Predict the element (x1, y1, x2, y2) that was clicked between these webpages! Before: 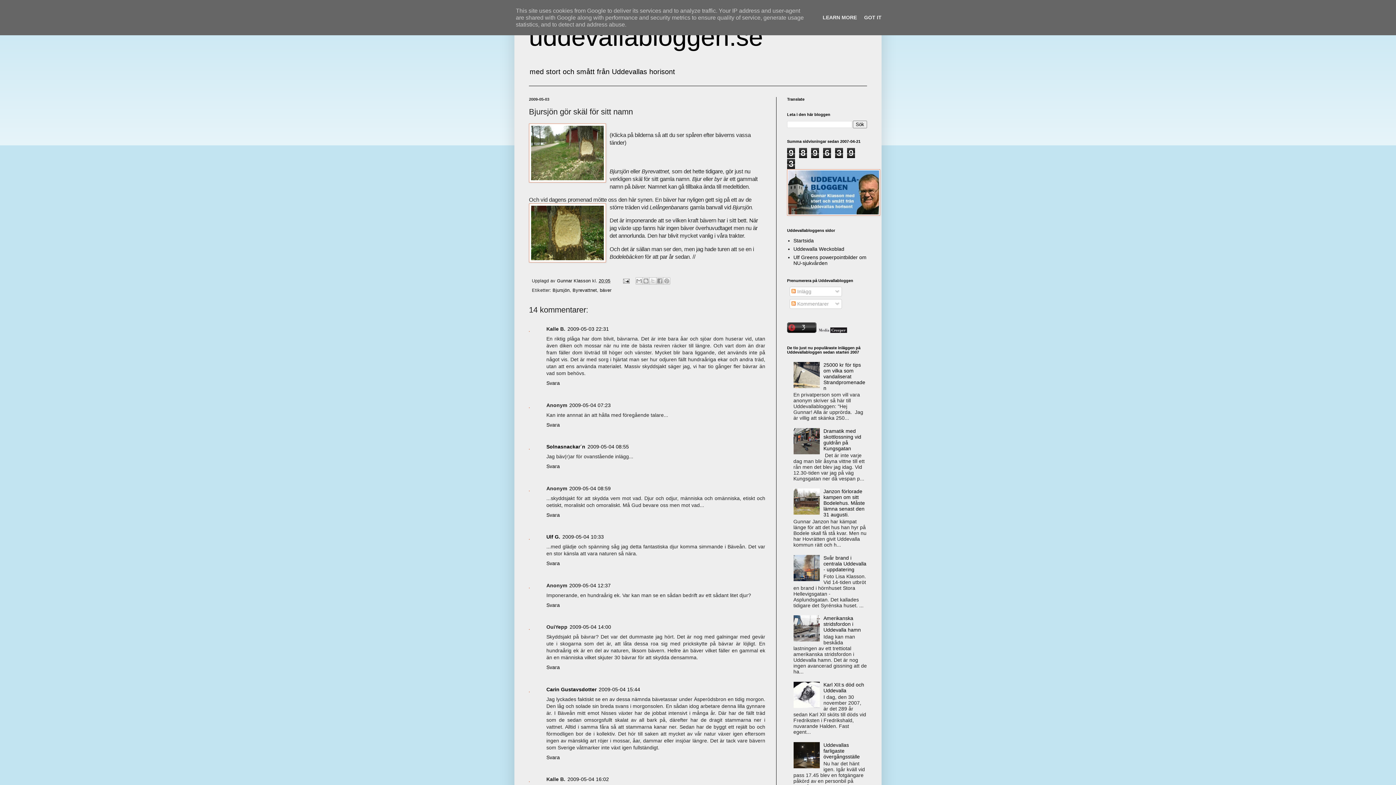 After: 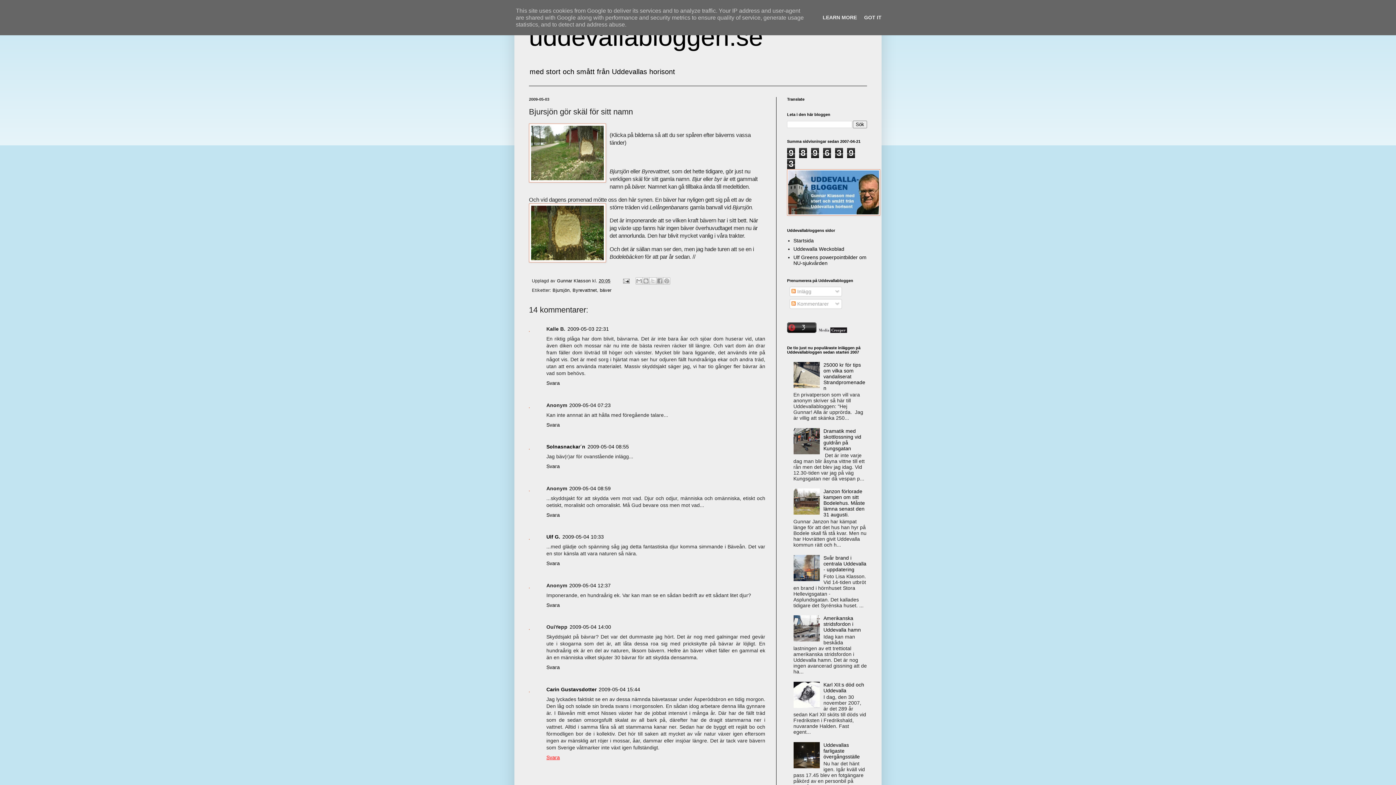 Action: bbox: (546, 753, 561, 760) label: Svara